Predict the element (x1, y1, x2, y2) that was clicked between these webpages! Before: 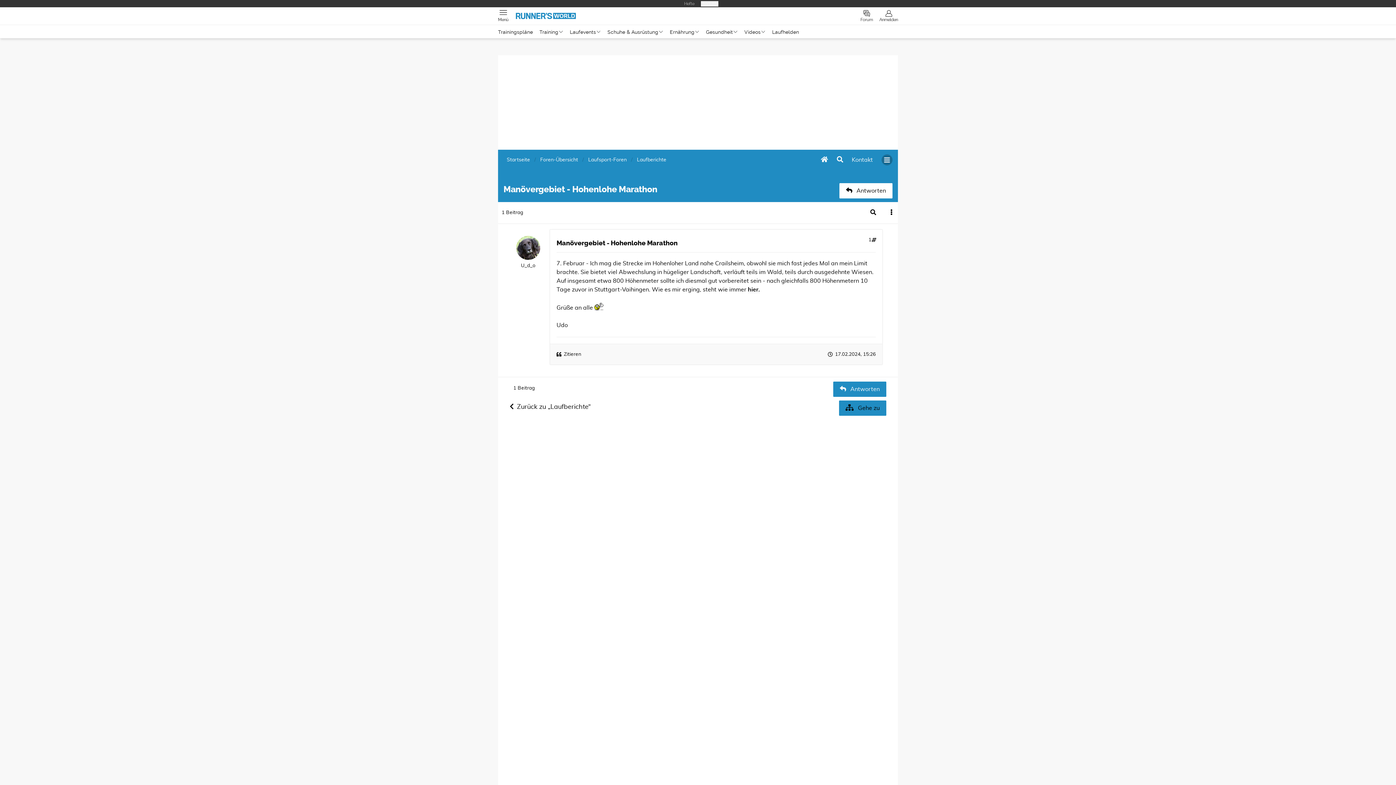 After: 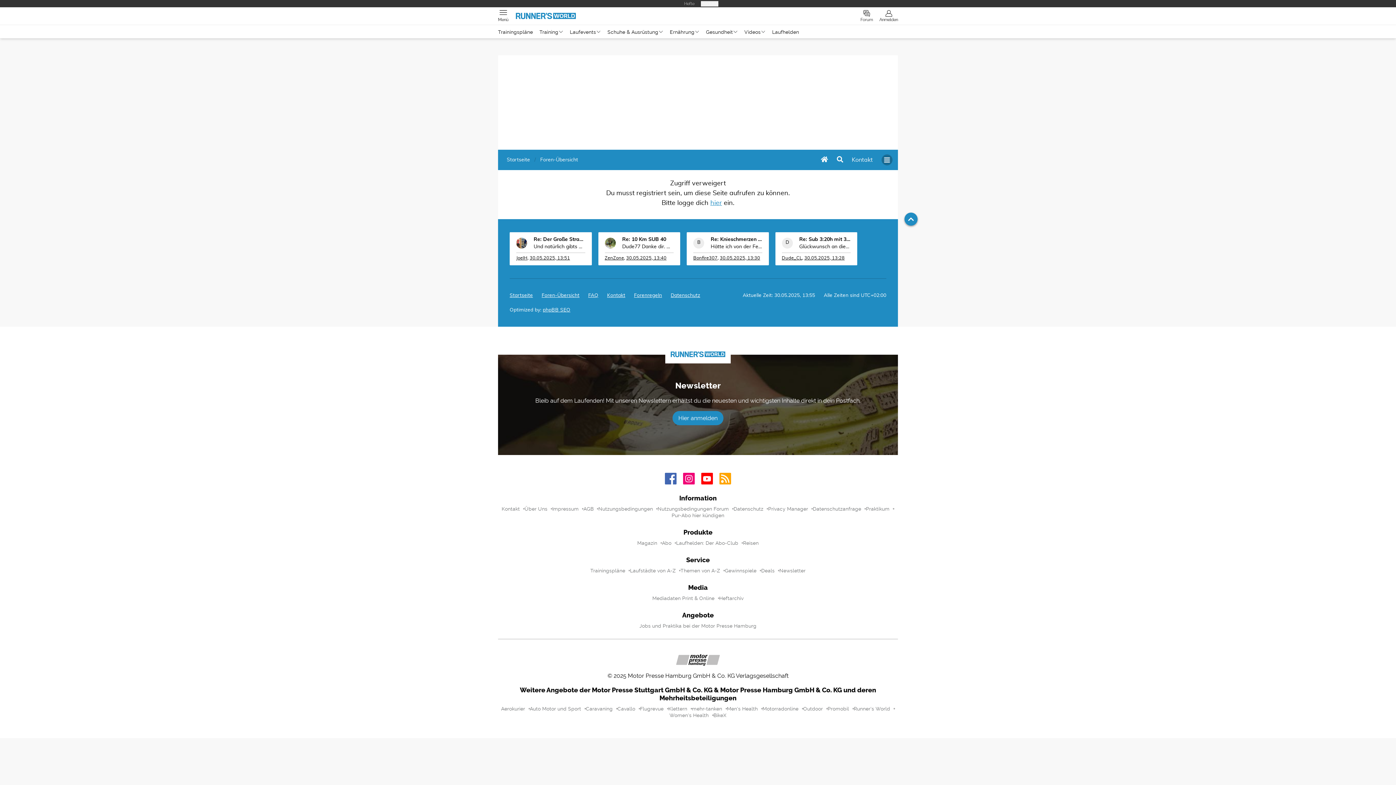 Action: bbox: (513, 262, 543, 269) label: U_d_o